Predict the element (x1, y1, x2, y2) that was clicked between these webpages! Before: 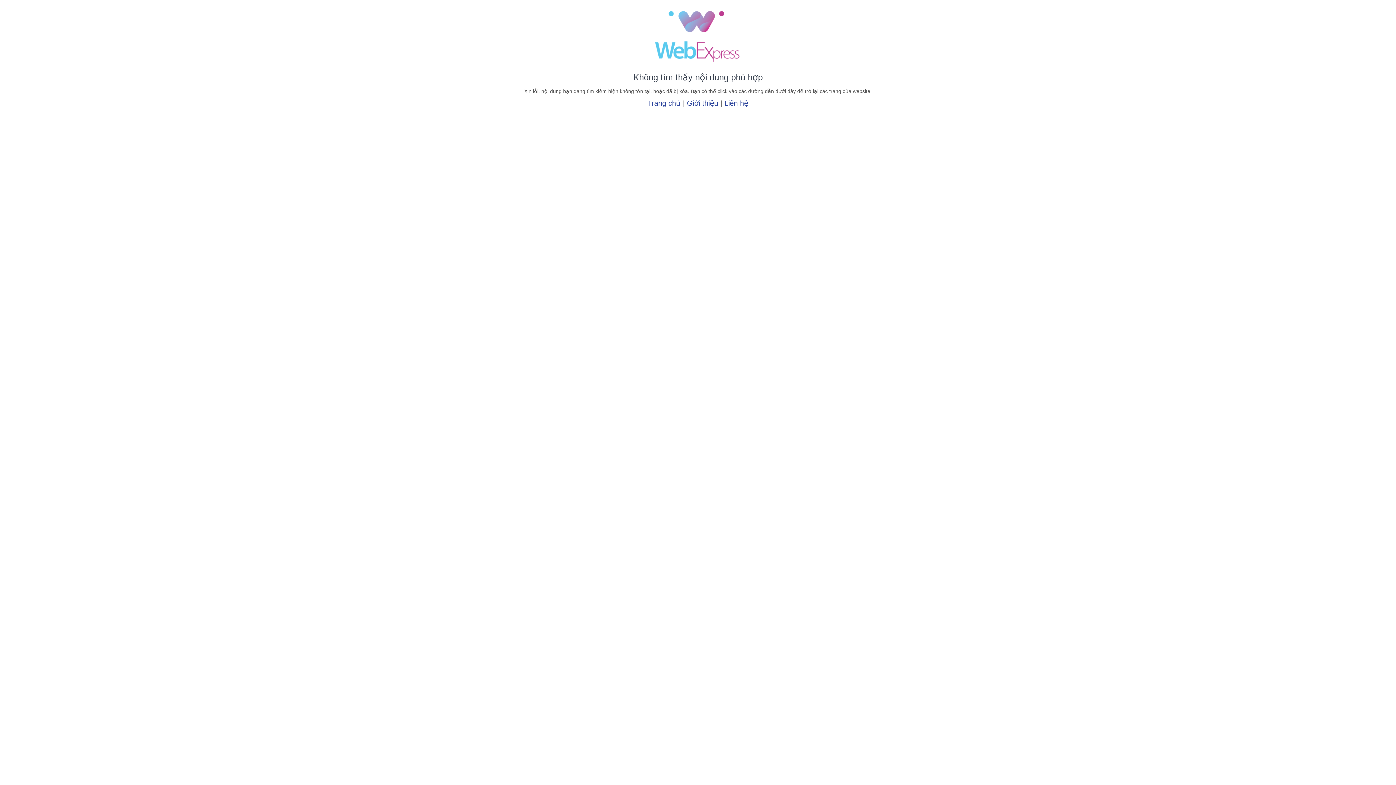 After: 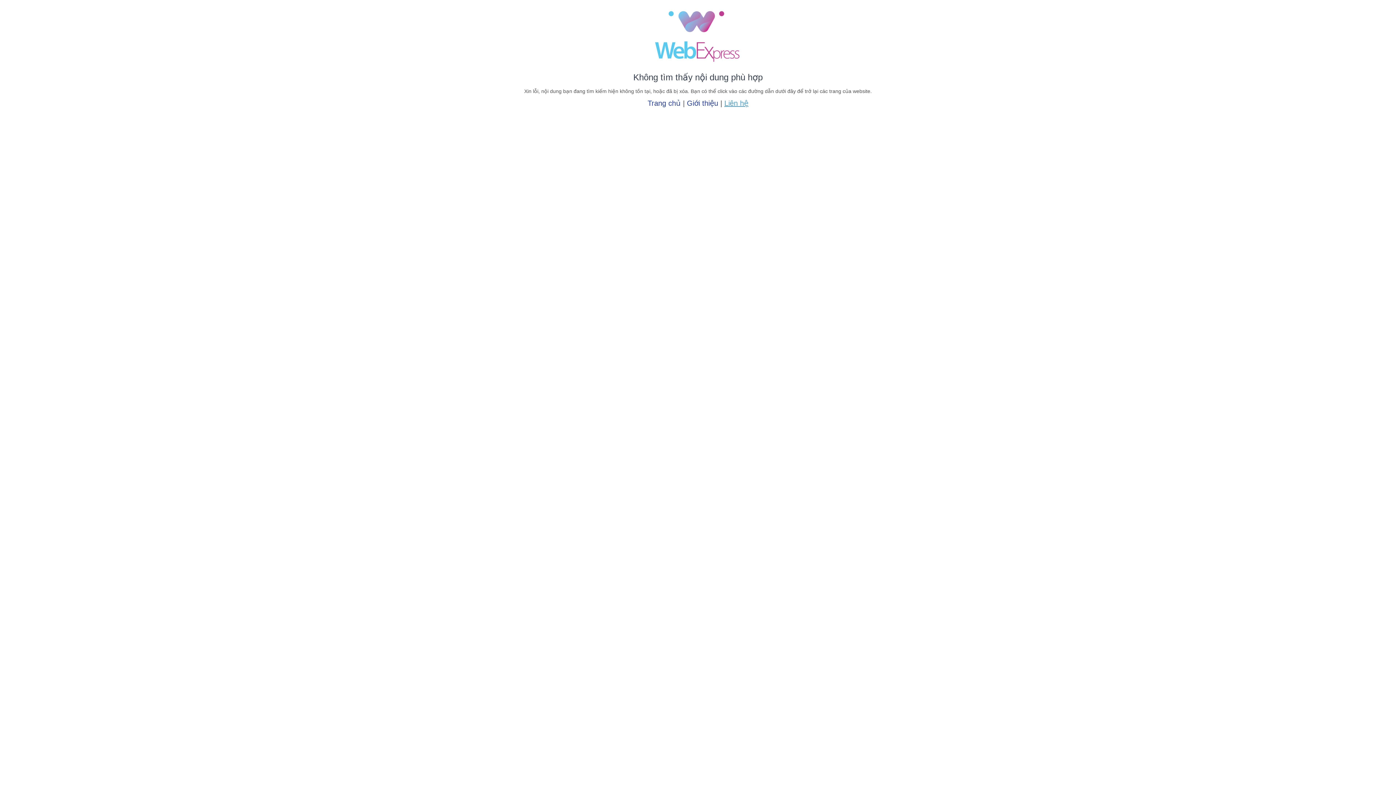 Action: label: Liên hệ bbox: (724, 99, 748, 107)